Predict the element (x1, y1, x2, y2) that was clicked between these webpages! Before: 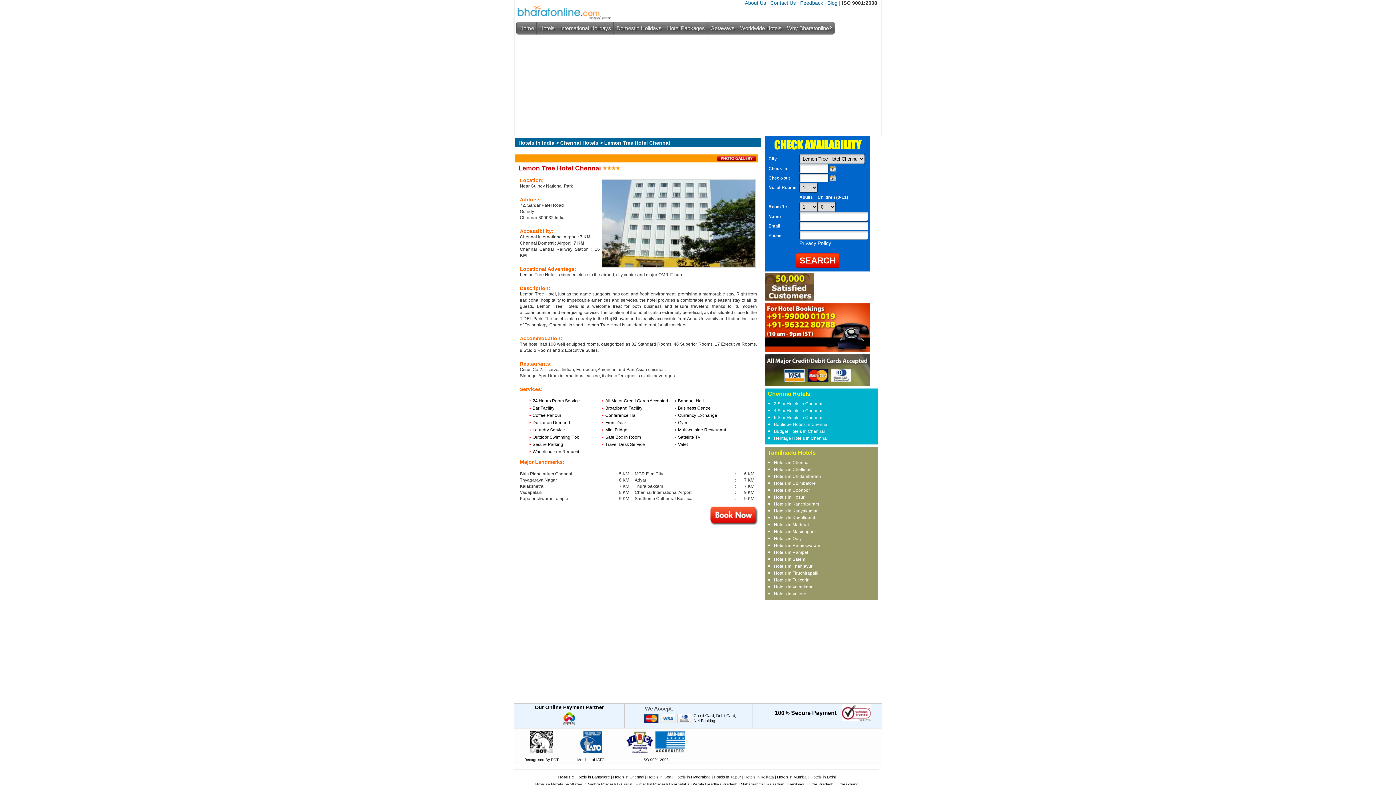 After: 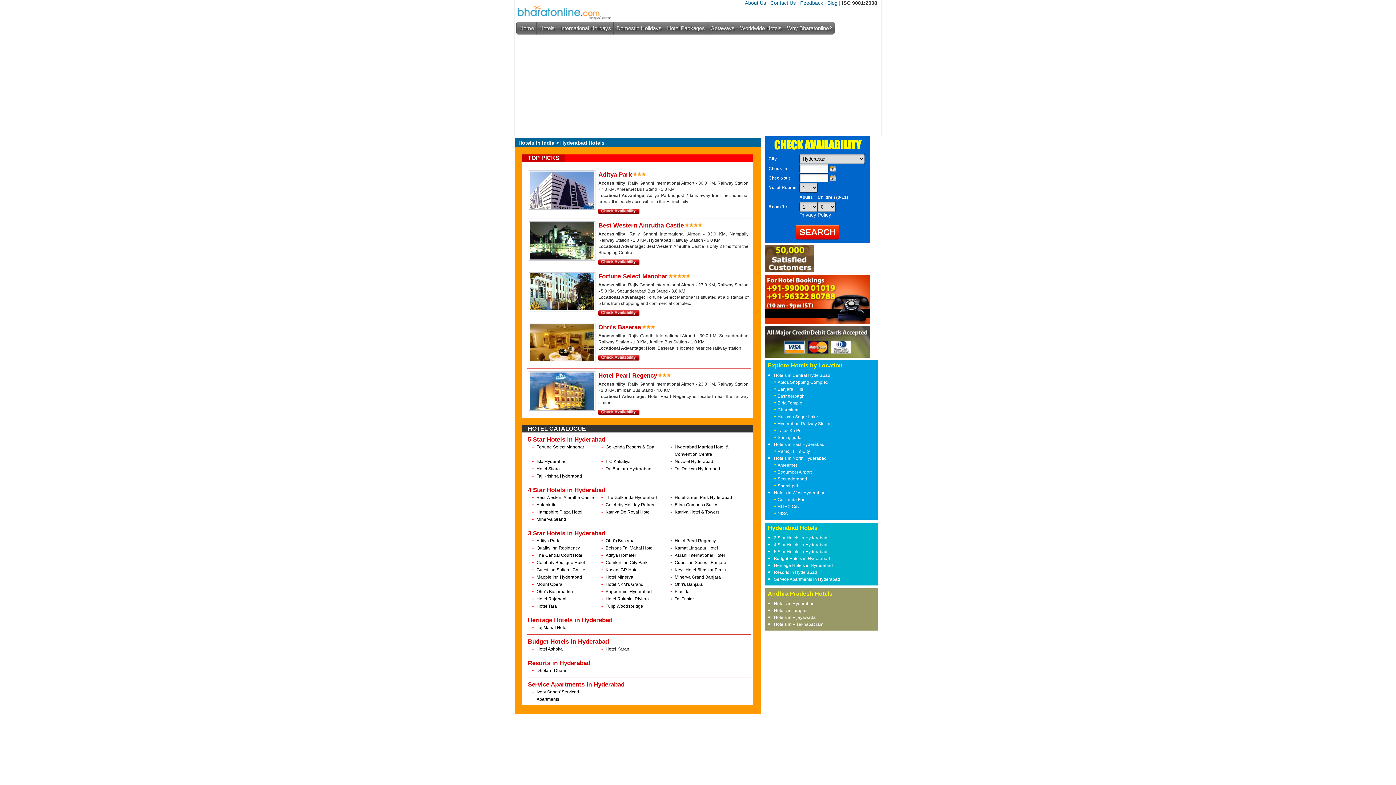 Action: bbox: (674, 775, 710, 779) label: Hotels in Hyderabad